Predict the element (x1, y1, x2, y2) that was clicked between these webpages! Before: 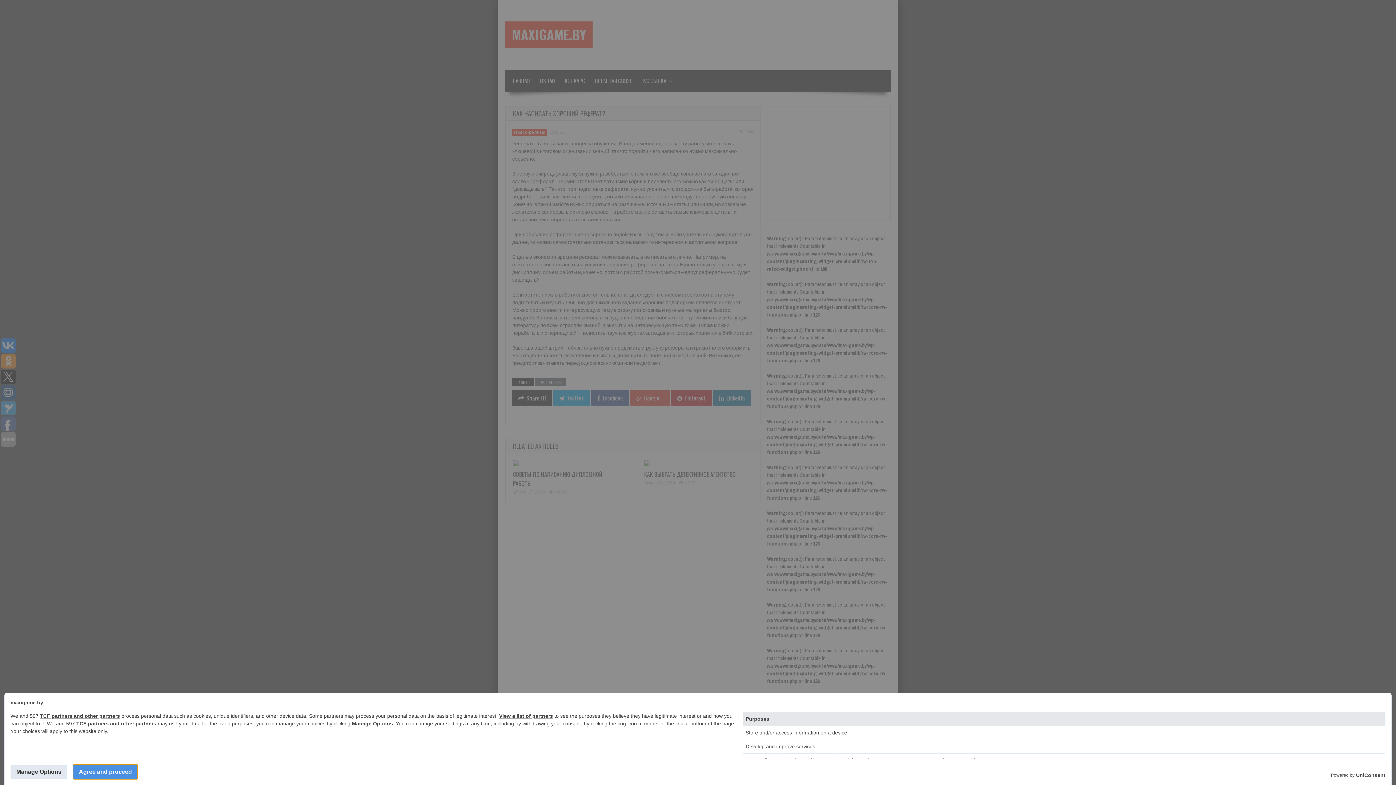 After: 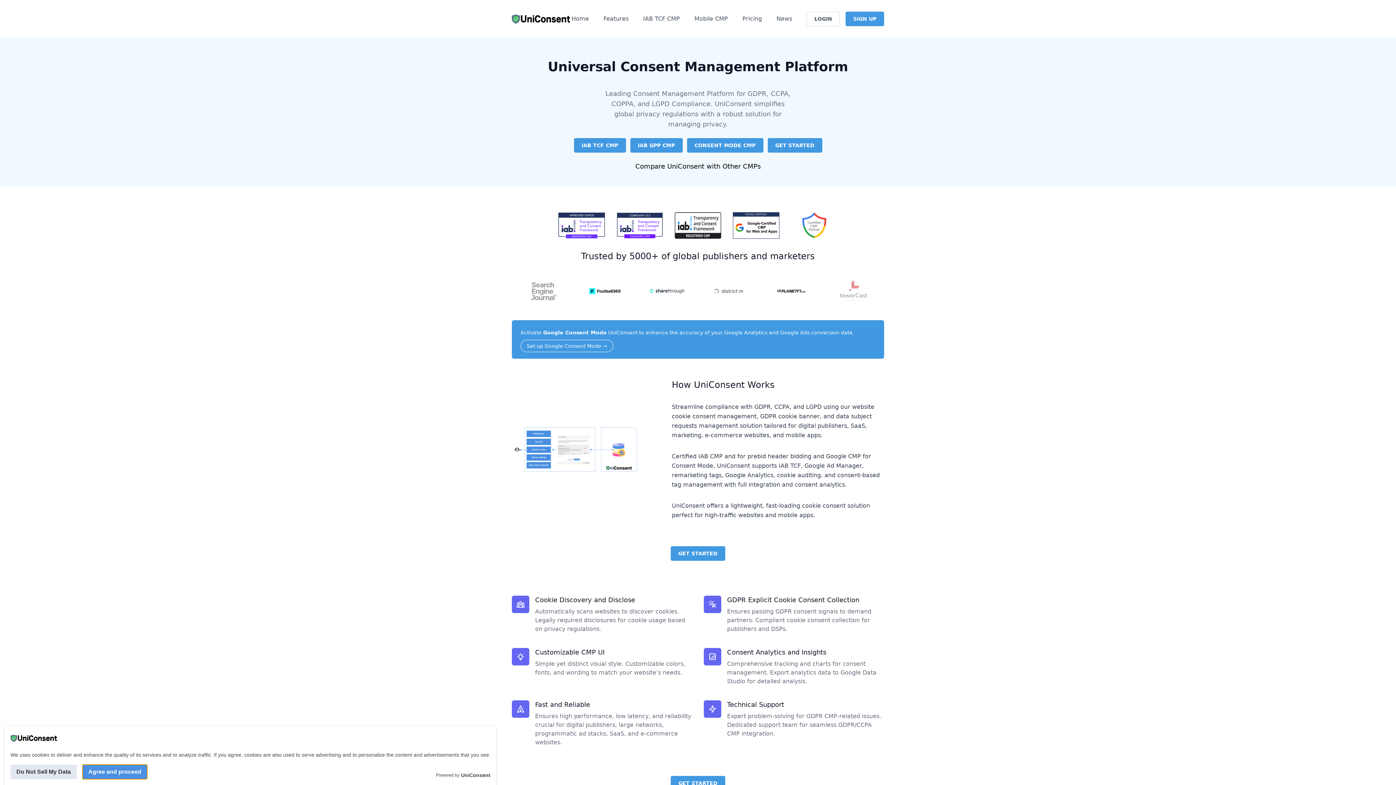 Action: bbox: (1356, 772, 1385, 779) label: UniConsent